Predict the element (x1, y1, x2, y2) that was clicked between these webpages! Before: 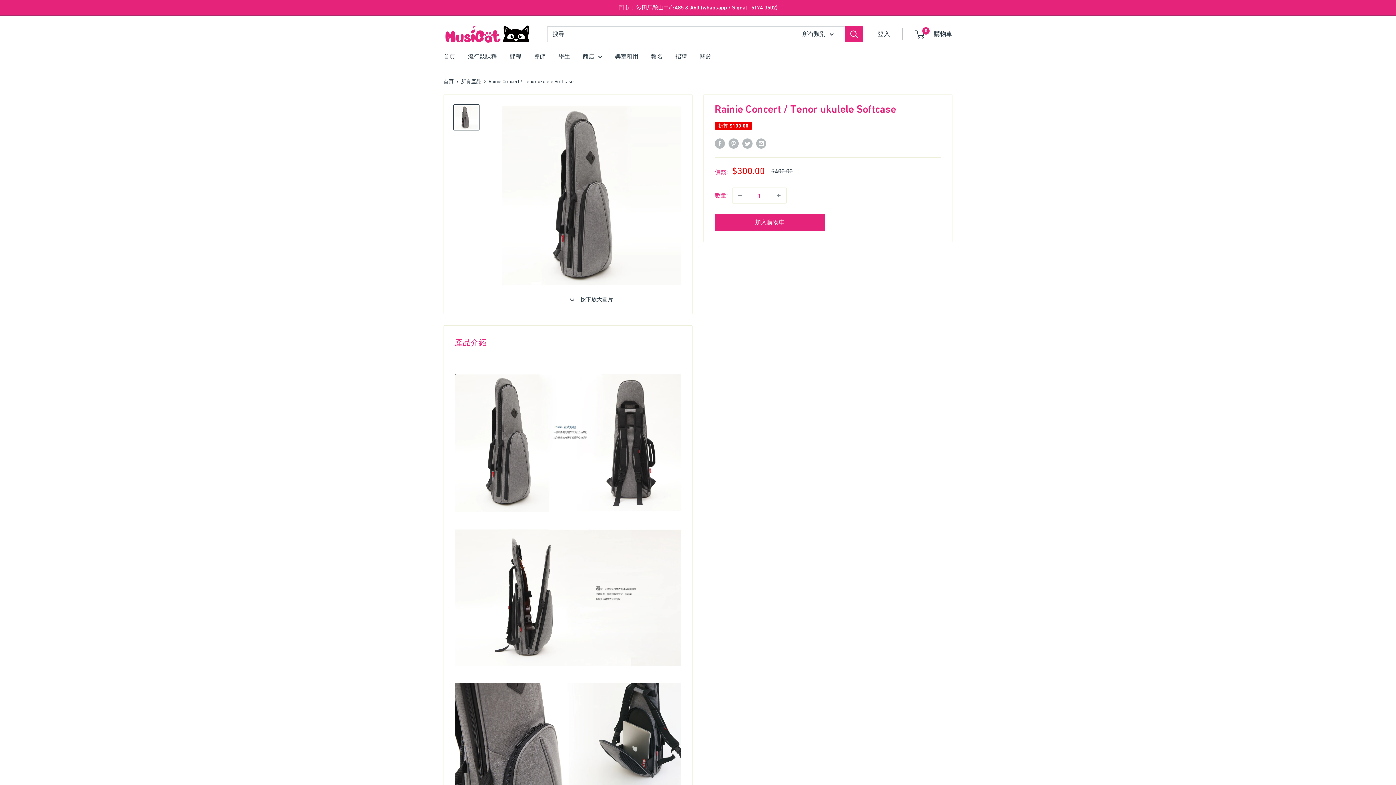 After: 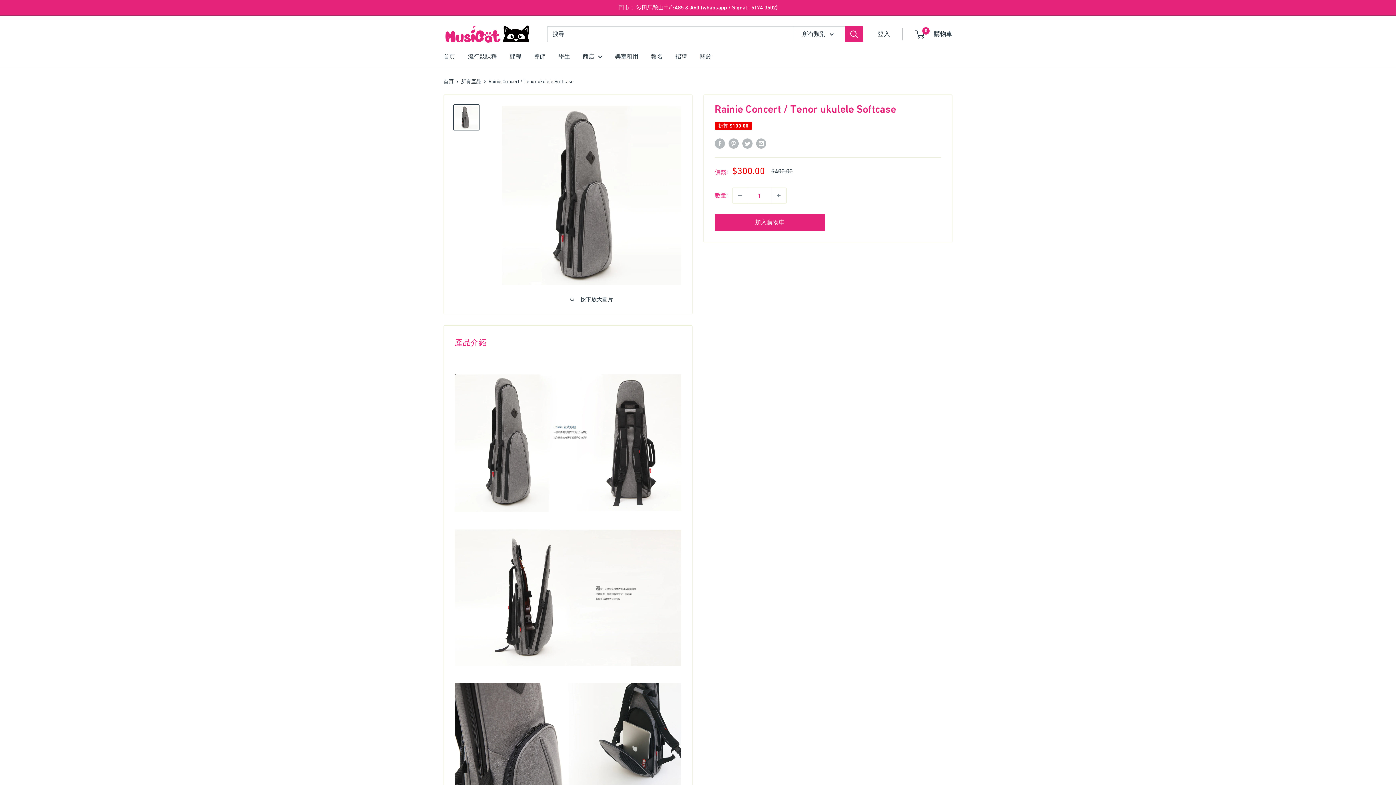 Action: bbox: (453, 104, 479, 130)